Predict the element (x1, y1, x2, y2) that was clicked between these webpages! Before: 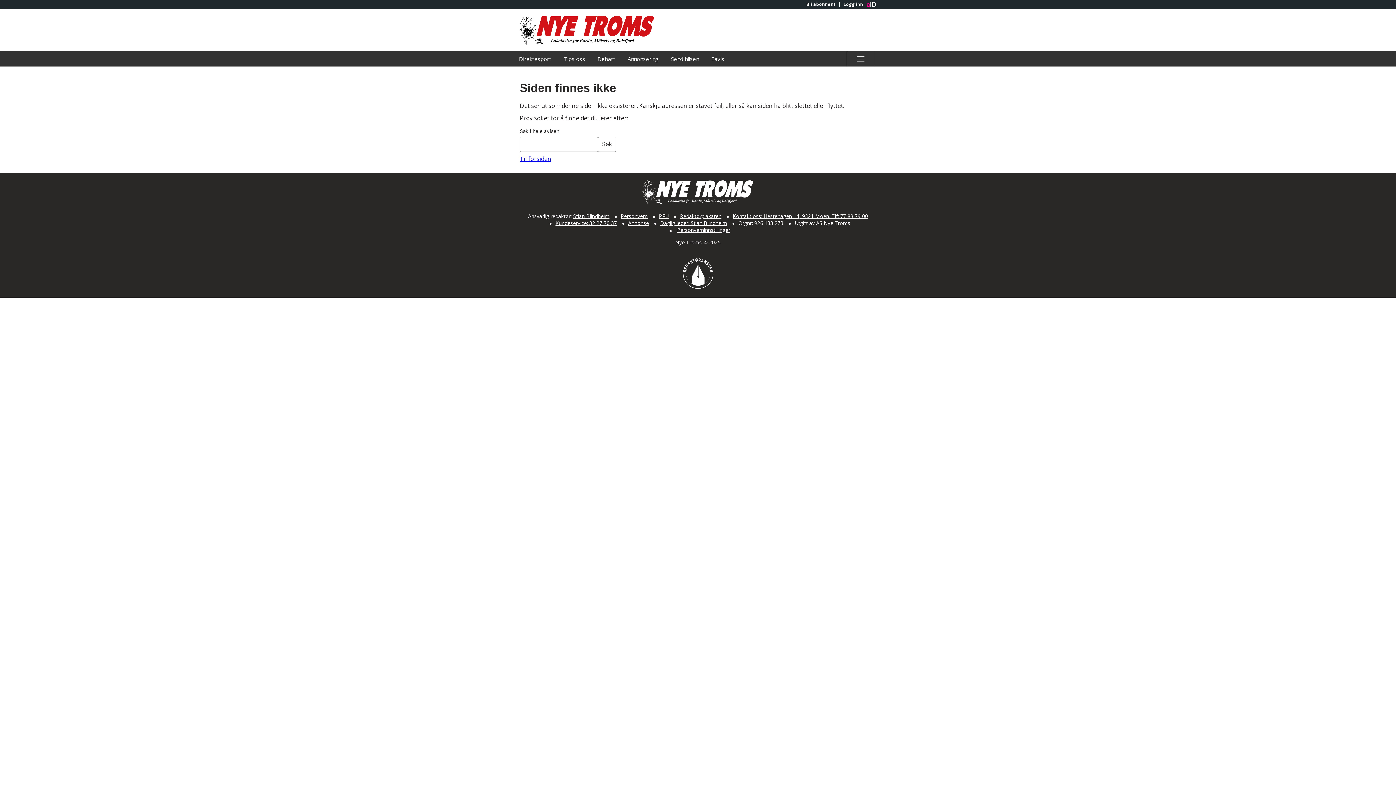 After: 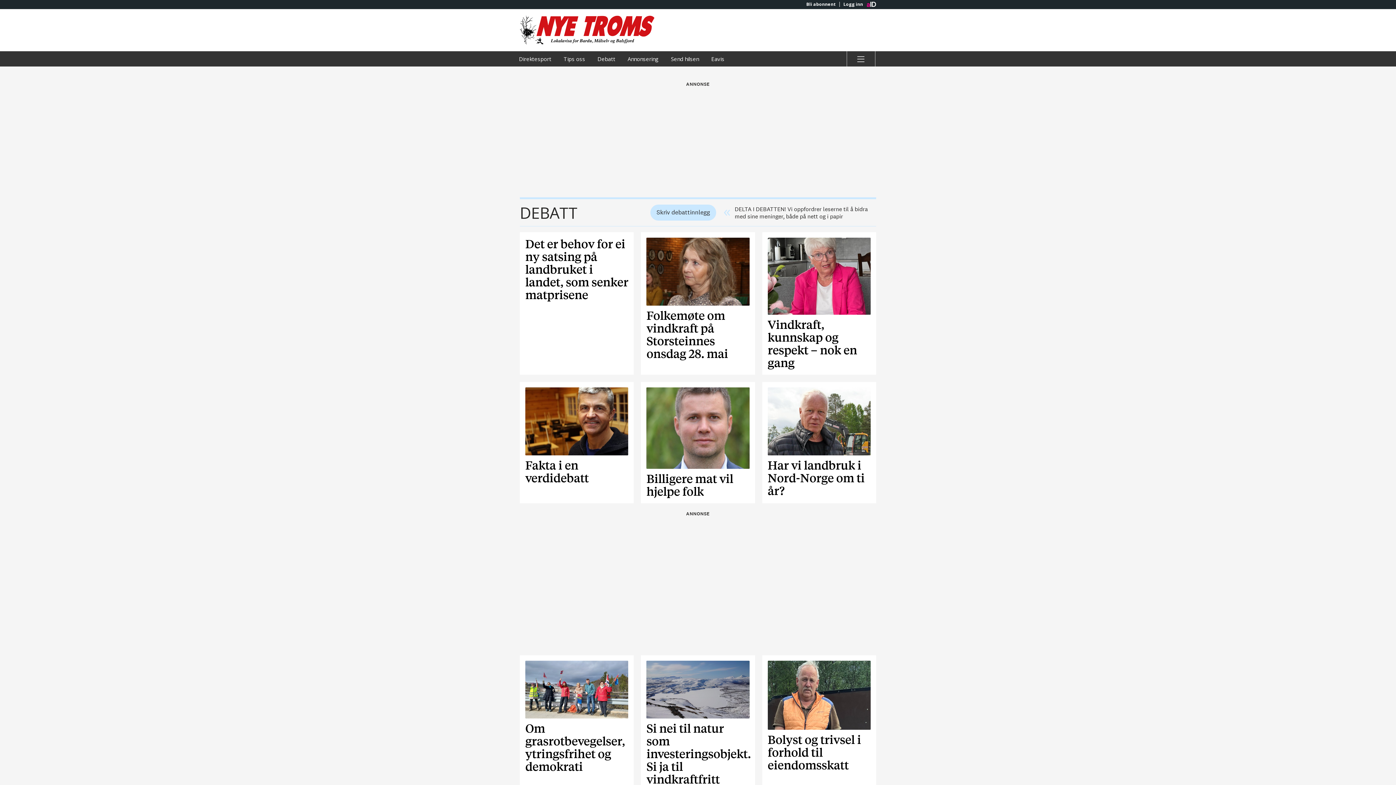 Action: label: Debatt bbox: (592, 51, 620, 66)